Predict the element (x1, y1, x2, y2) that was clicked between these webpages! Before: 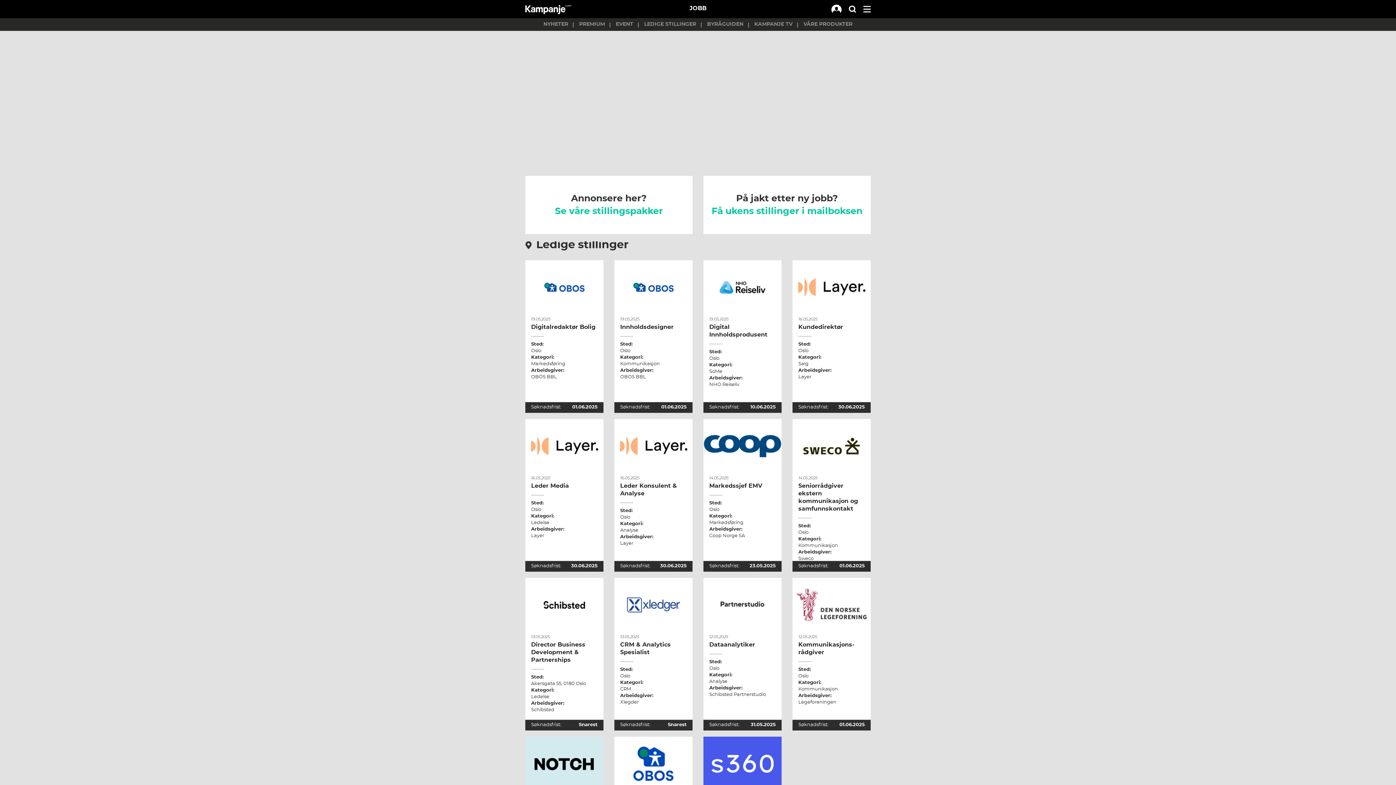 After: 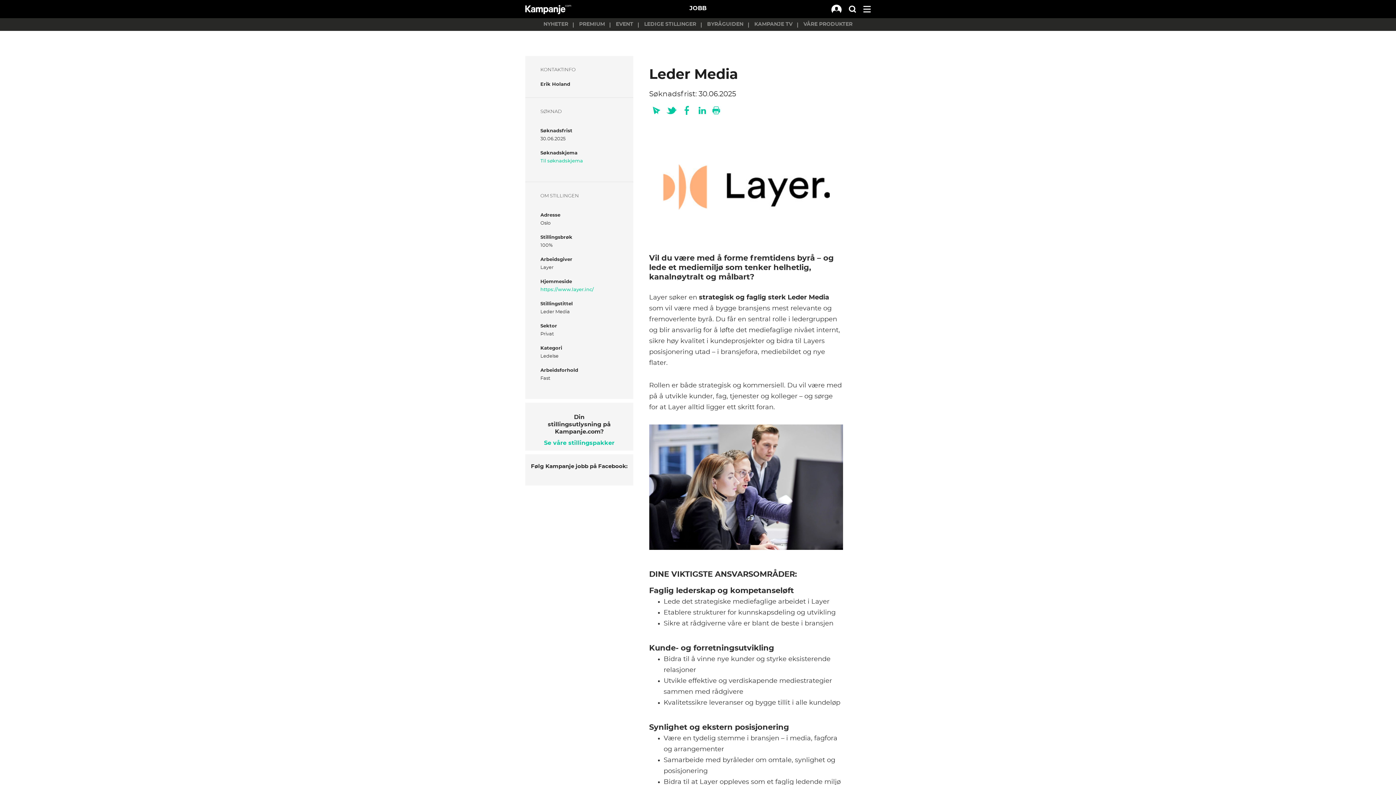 Action: label: 16.05.2025
Leder Media
Sted:
Oslo
Kategori:
Ledelse
Arbeidsgiver:
Layer
30.06.2025

Søknadsfrist: bbox: (525, 419, 603, 572)